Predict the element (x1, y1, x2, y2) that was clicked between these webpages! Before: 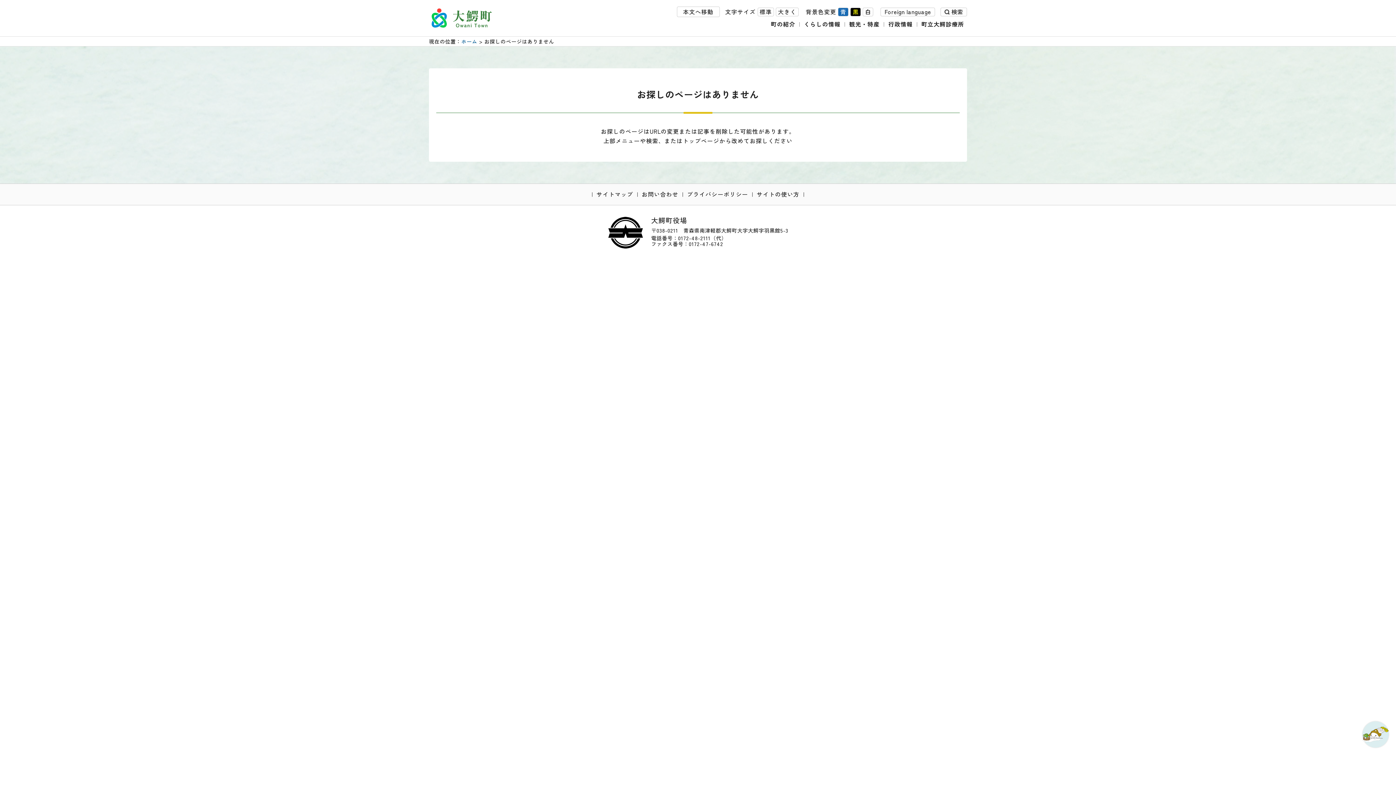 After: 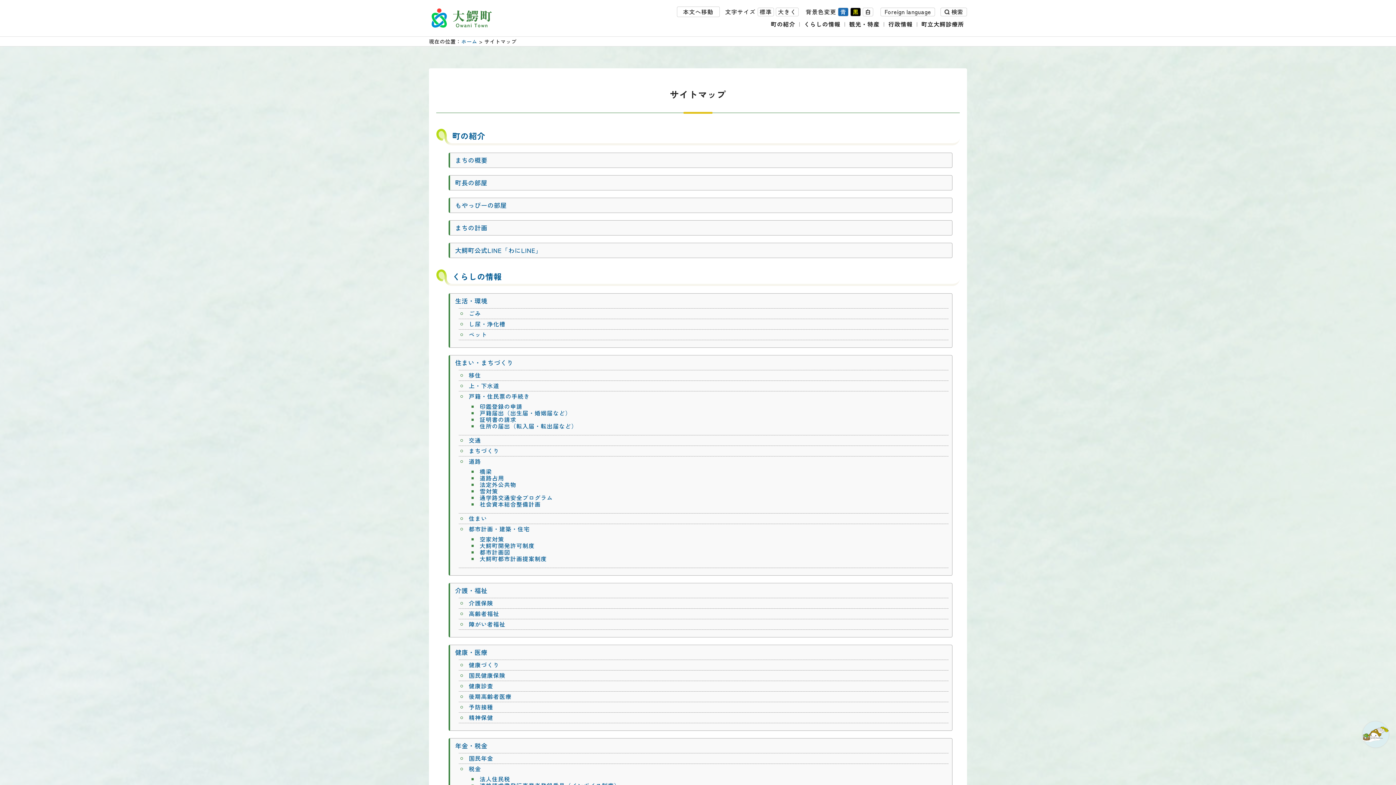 Action: bbox: (596, 190, 633, 198) label: サイトマップ